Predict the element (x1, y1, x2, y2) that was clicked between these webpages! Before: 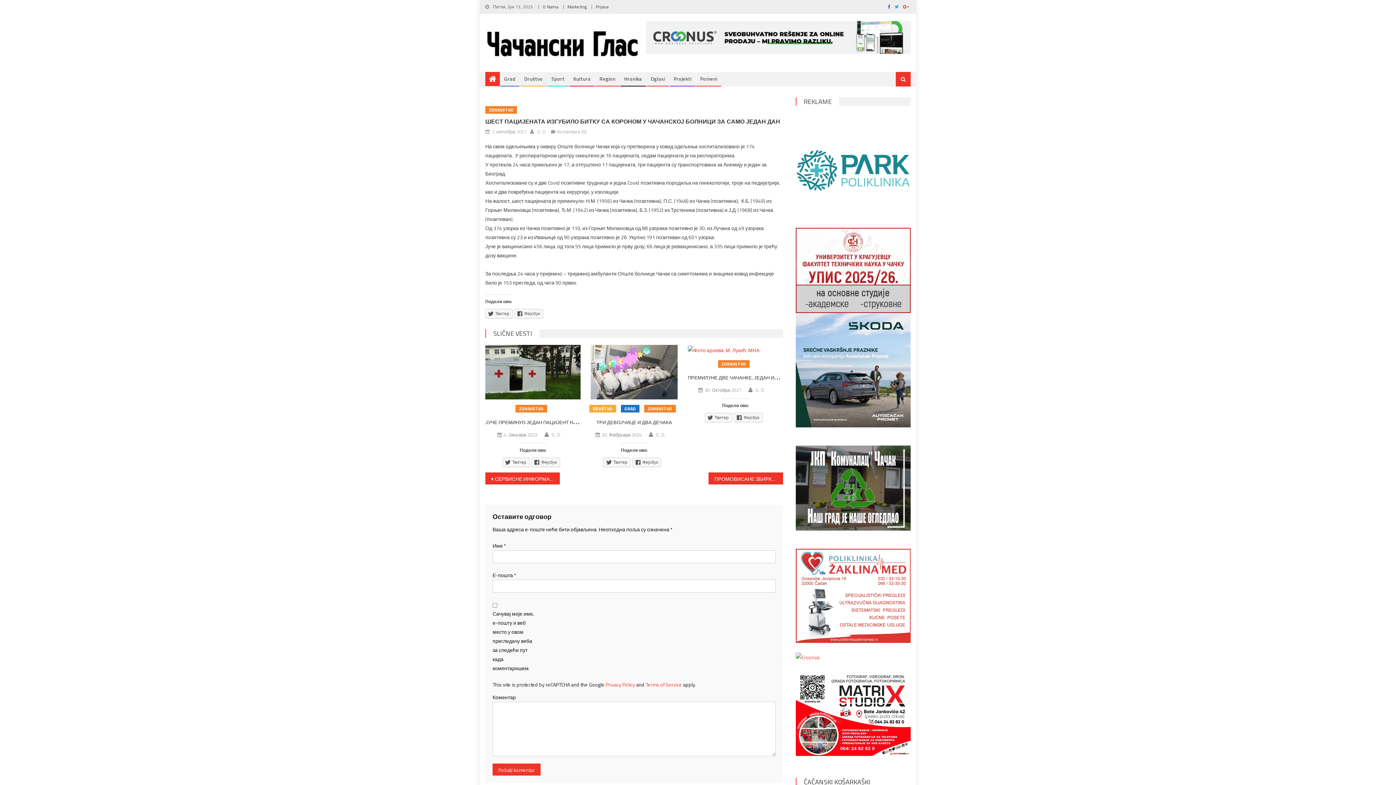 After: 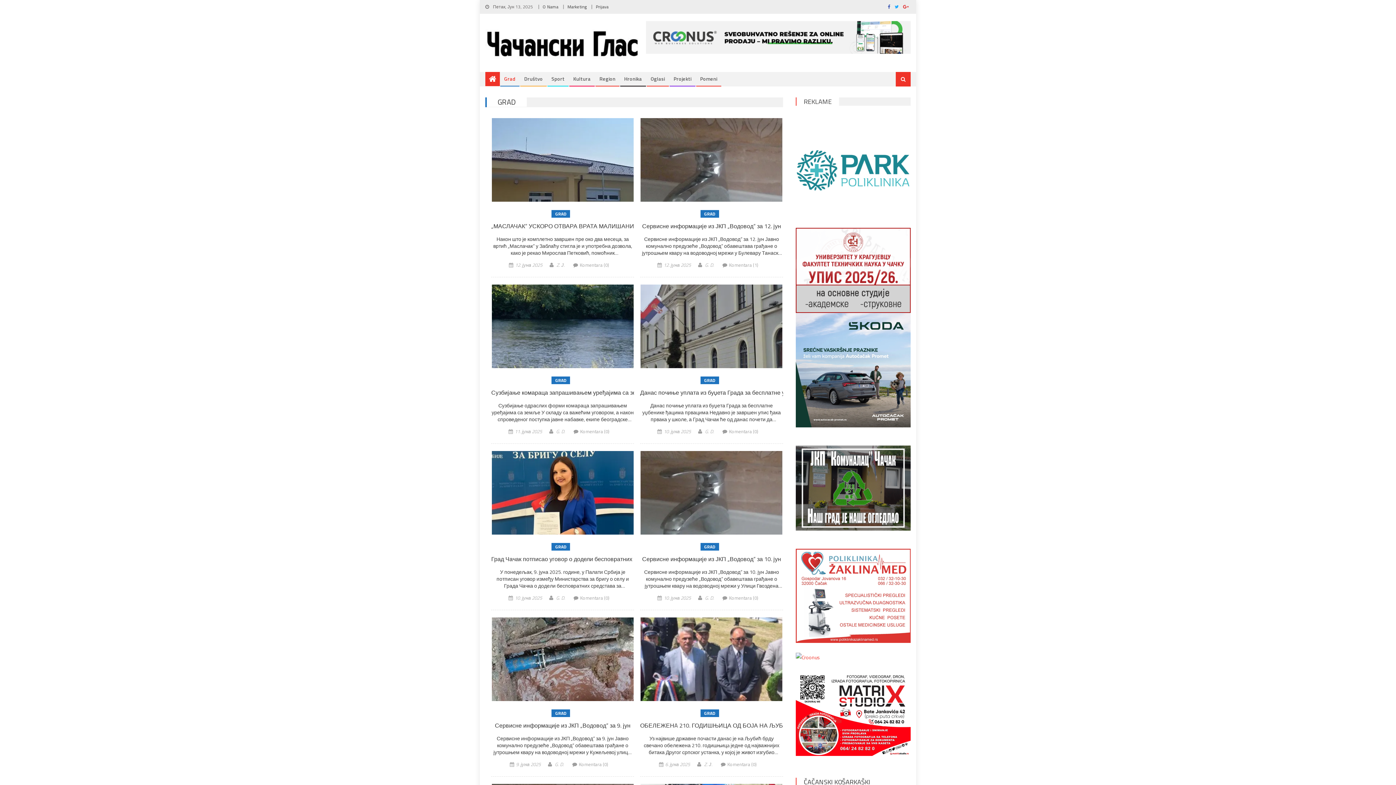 Action: bbox: (620, 405, 639, 412) label: GRAD